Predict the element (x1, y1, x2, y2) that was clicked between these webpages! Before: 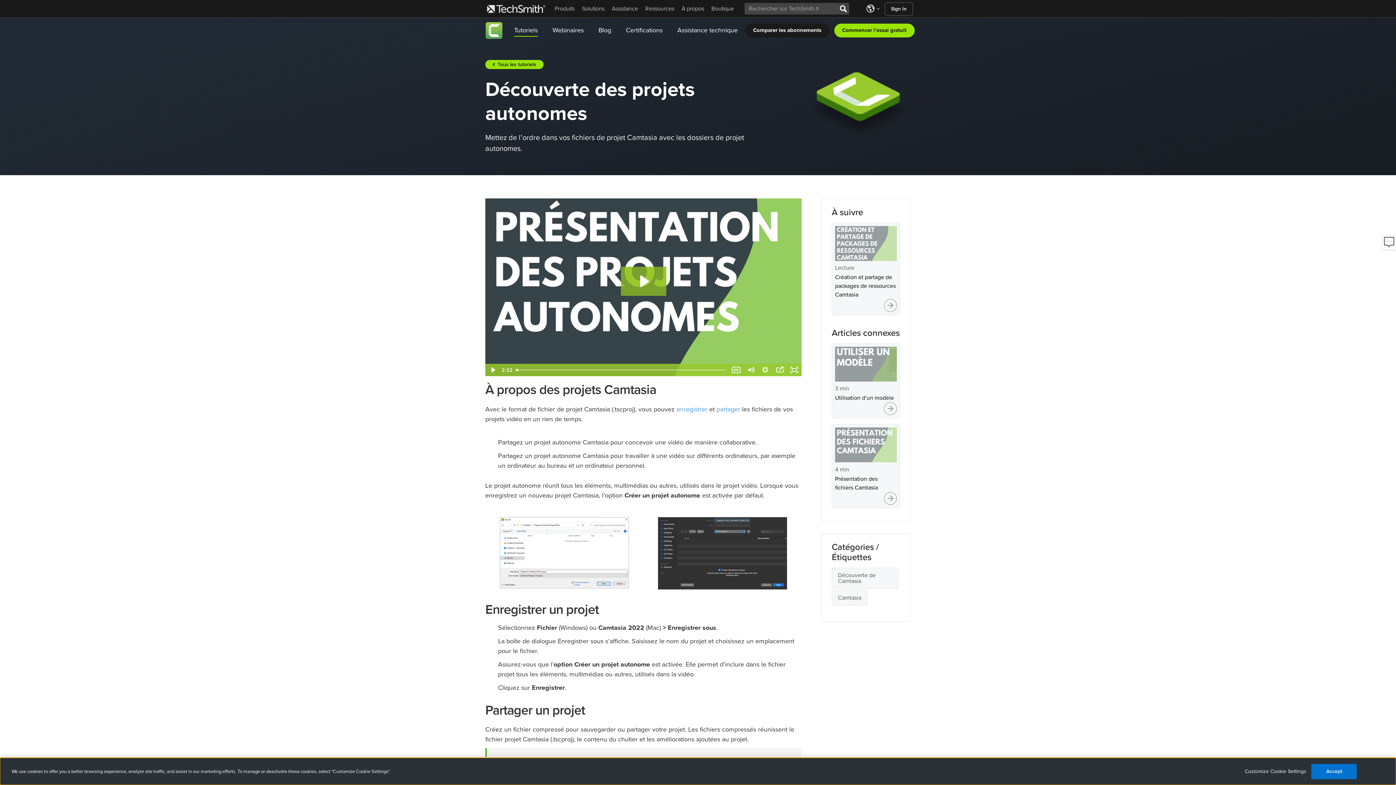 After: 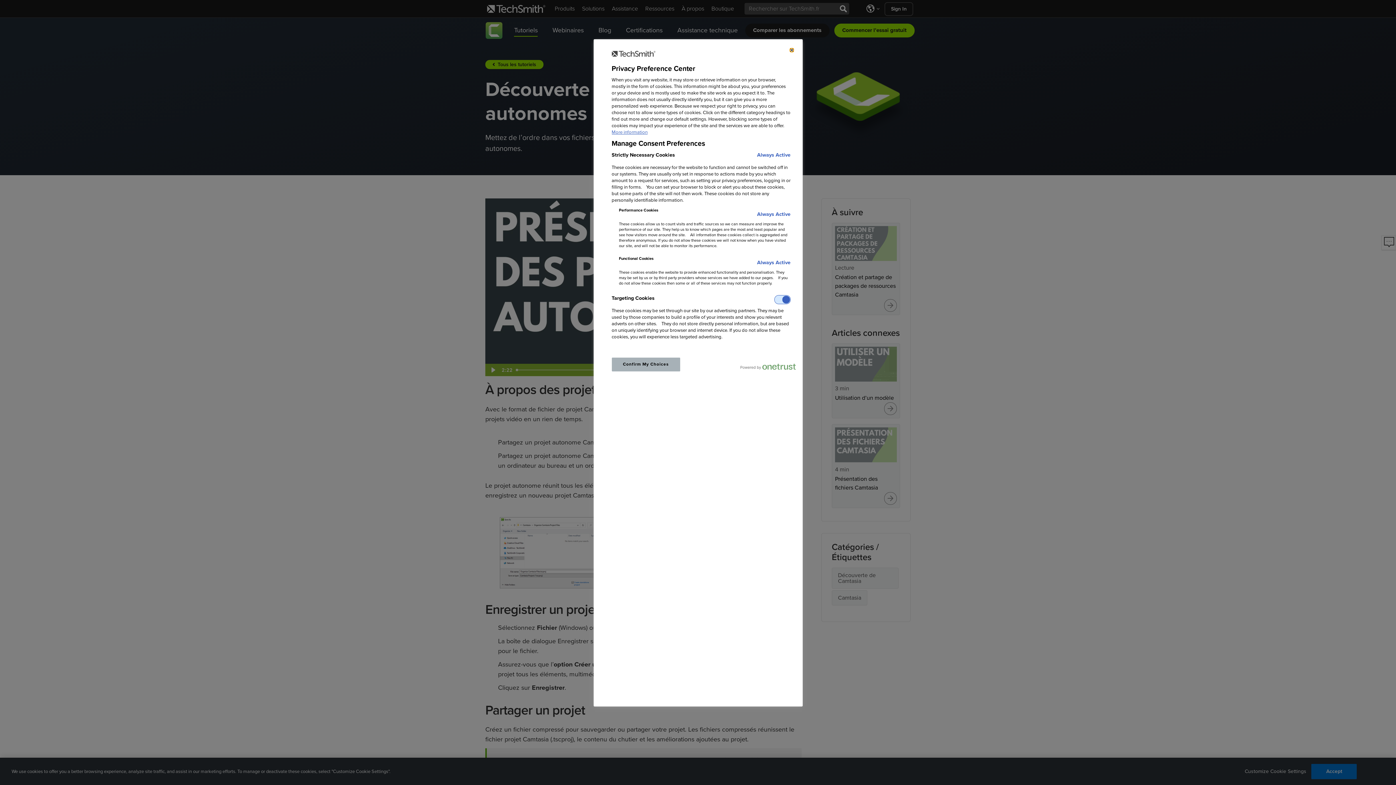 Action: bbox: (1245, 764, 1306, 779) label: Customize Cookie Settings